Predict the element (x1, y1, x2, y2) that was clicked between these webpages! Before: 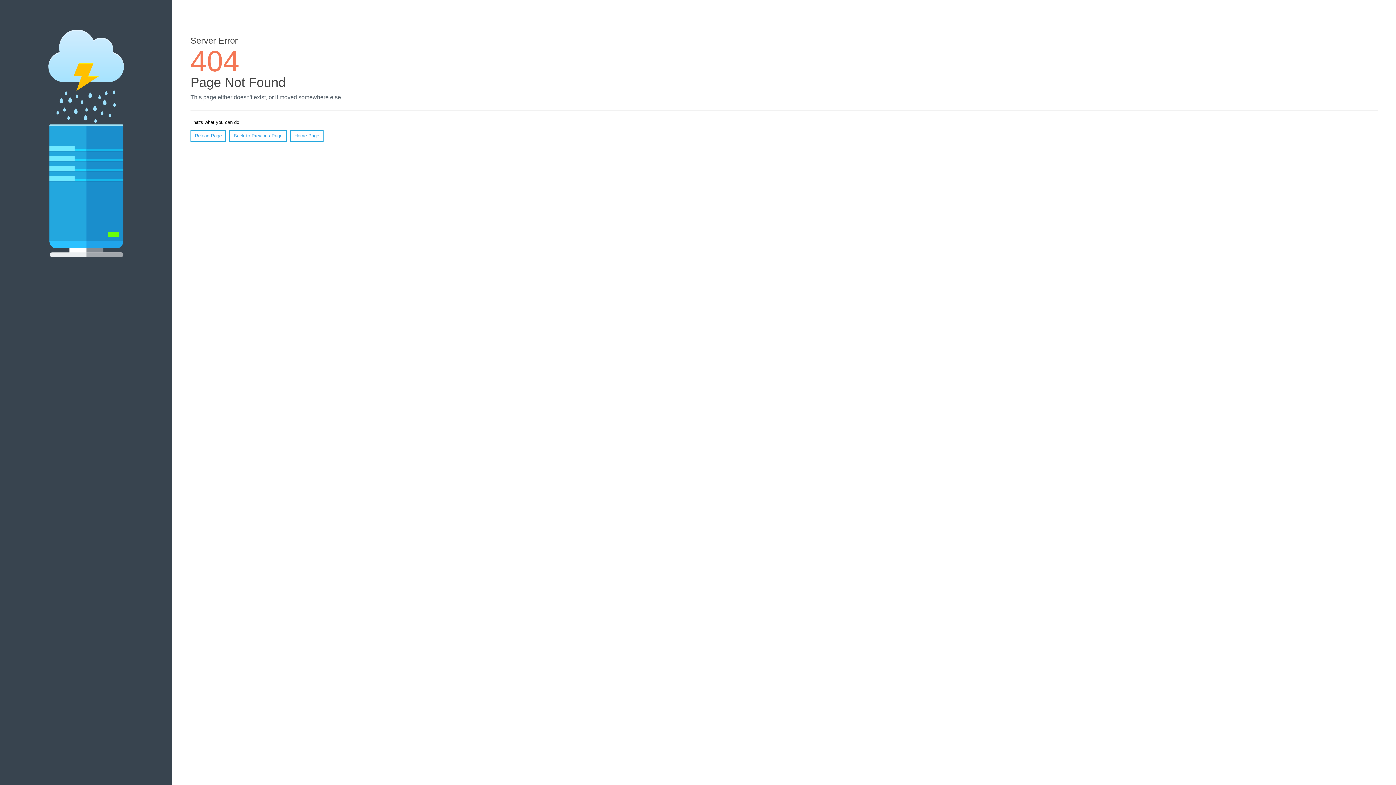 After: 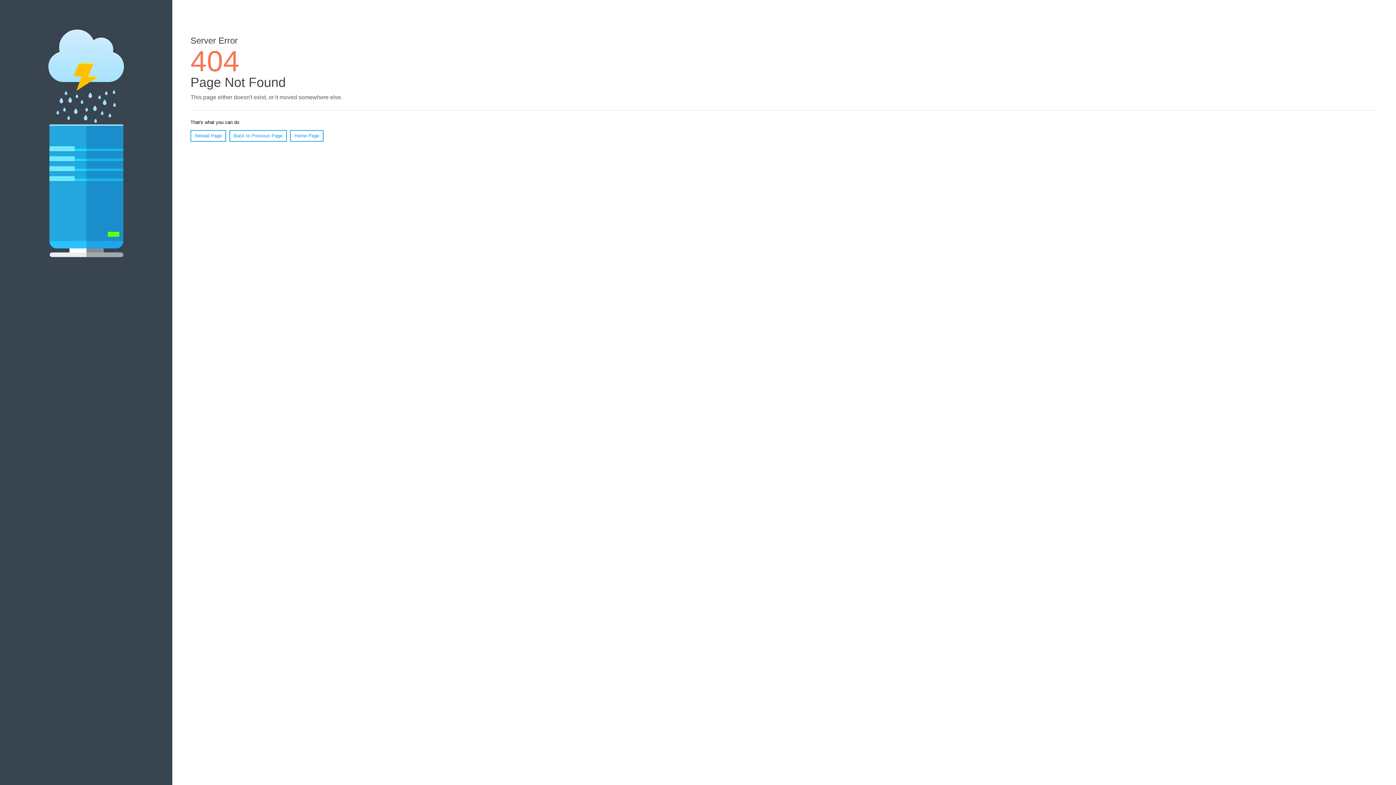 Action: bbox: (190, 130, 226, 141) label: Reload Page